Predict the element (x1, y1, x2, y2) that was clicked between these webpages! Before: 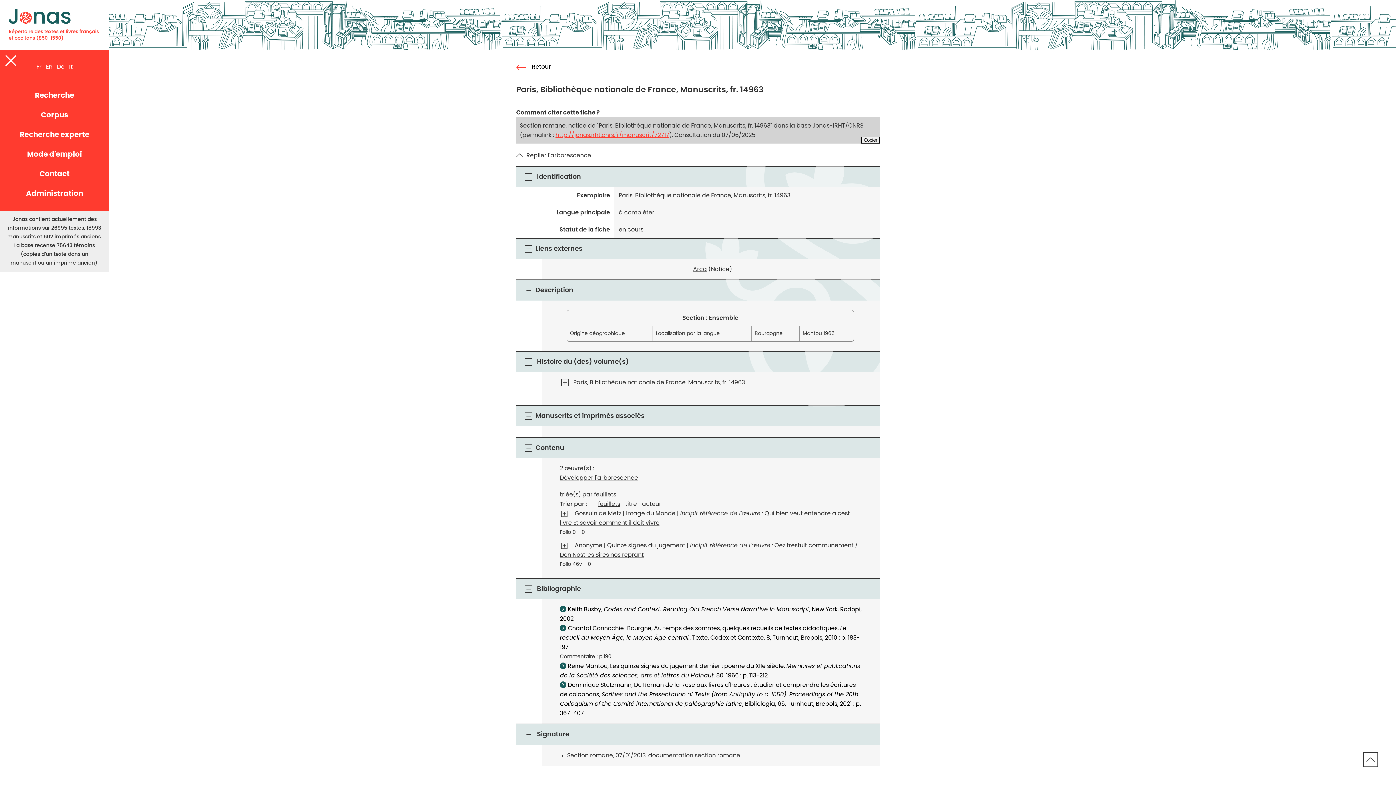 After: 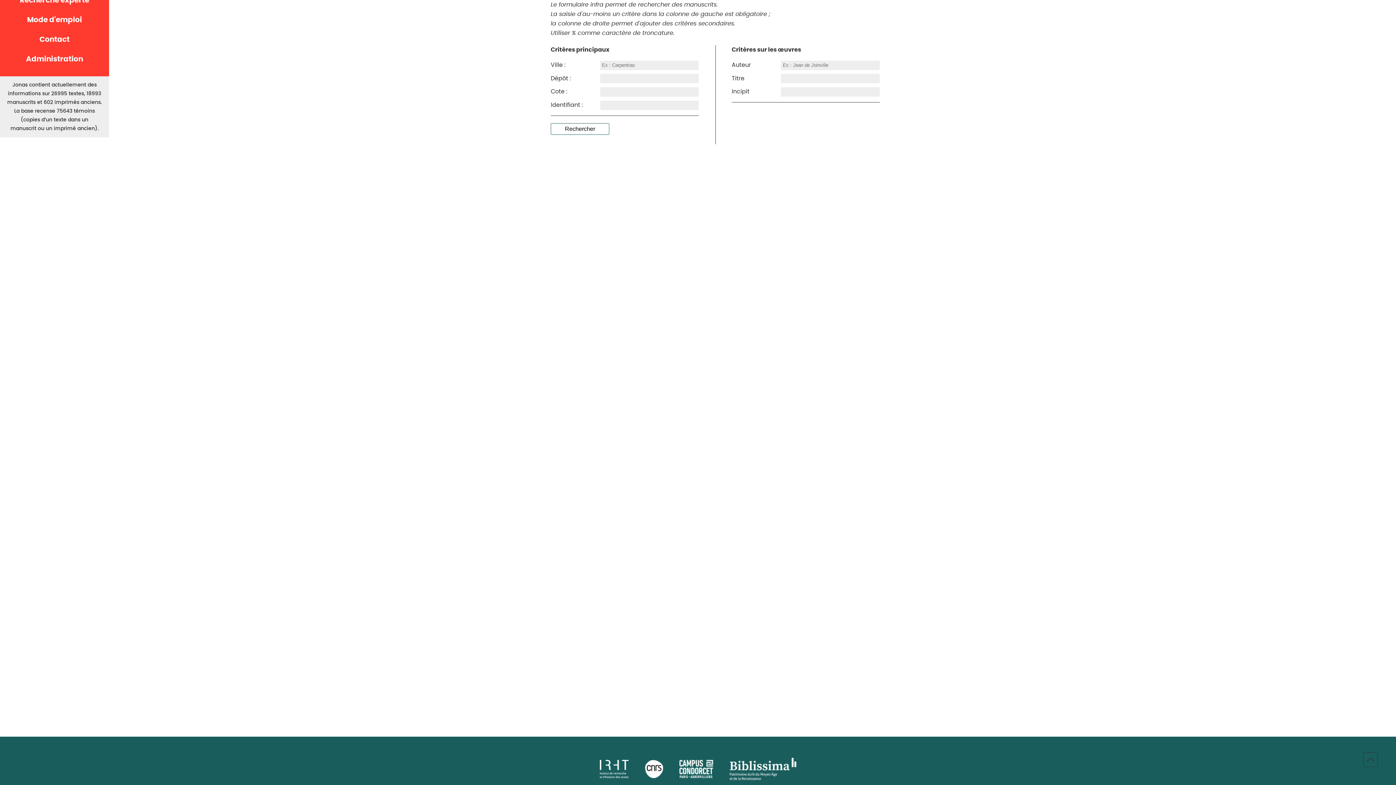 Action: label: Retour bbox: (516, 62, 550, 71)